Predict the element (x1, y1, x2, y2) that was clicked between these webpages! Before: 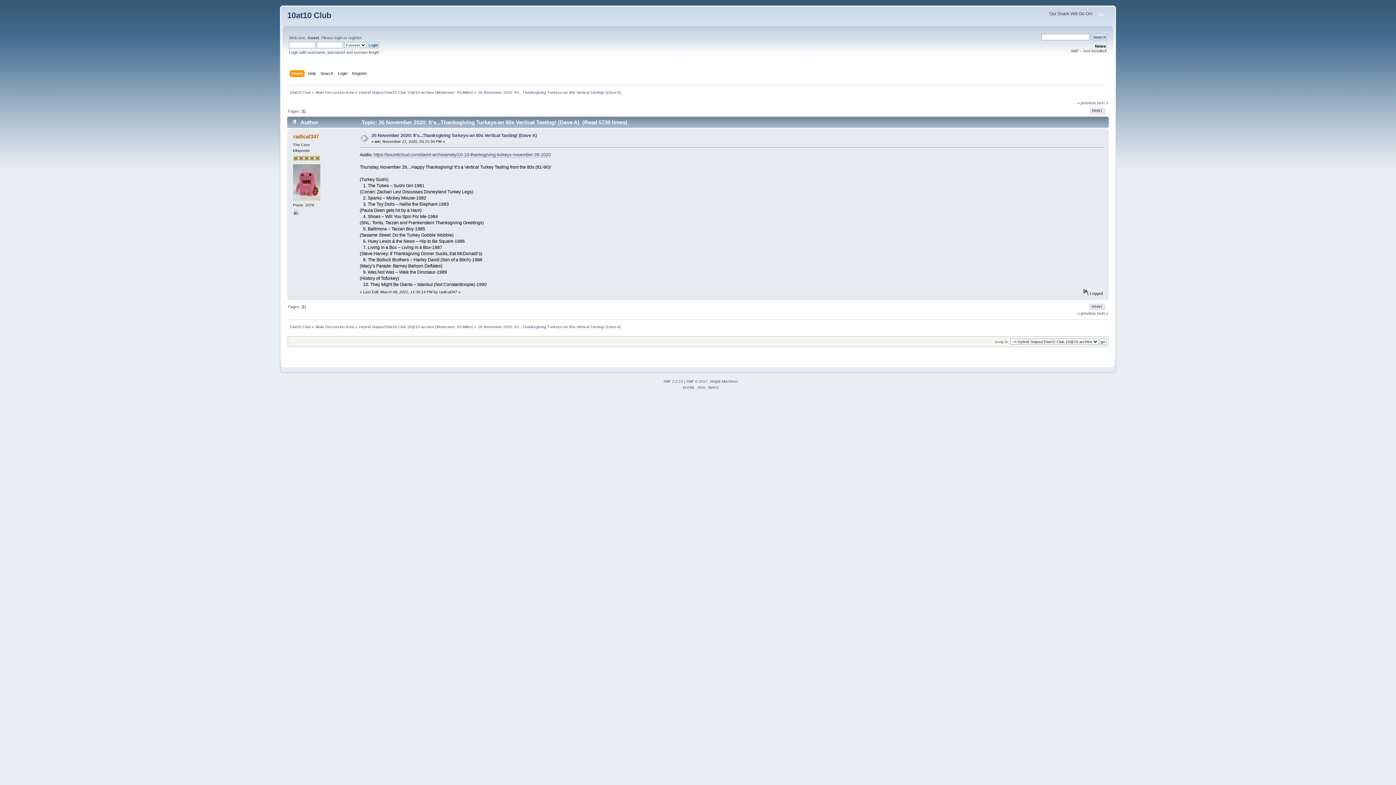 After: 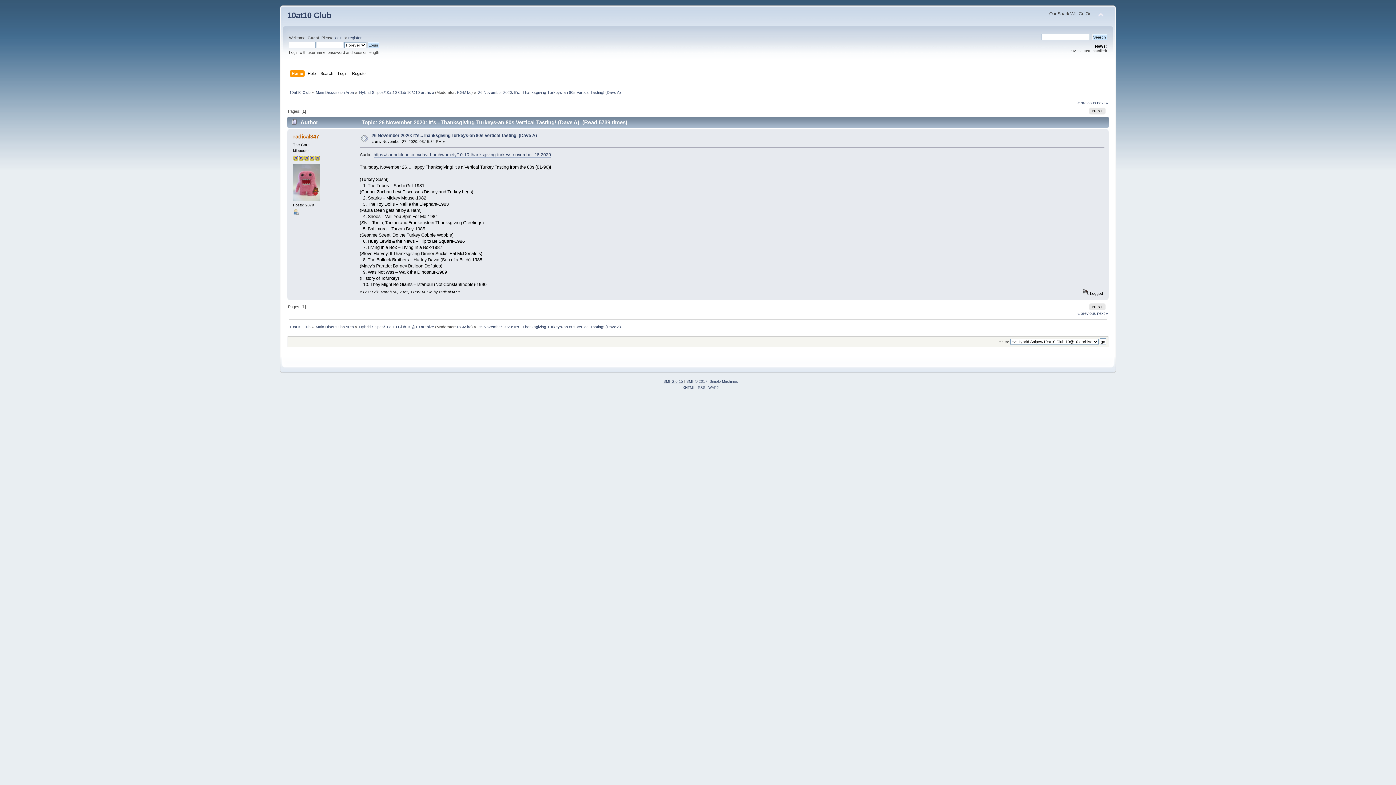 Action: label: SMF 2.0.15 bbox: (663, 379, 683, 383)